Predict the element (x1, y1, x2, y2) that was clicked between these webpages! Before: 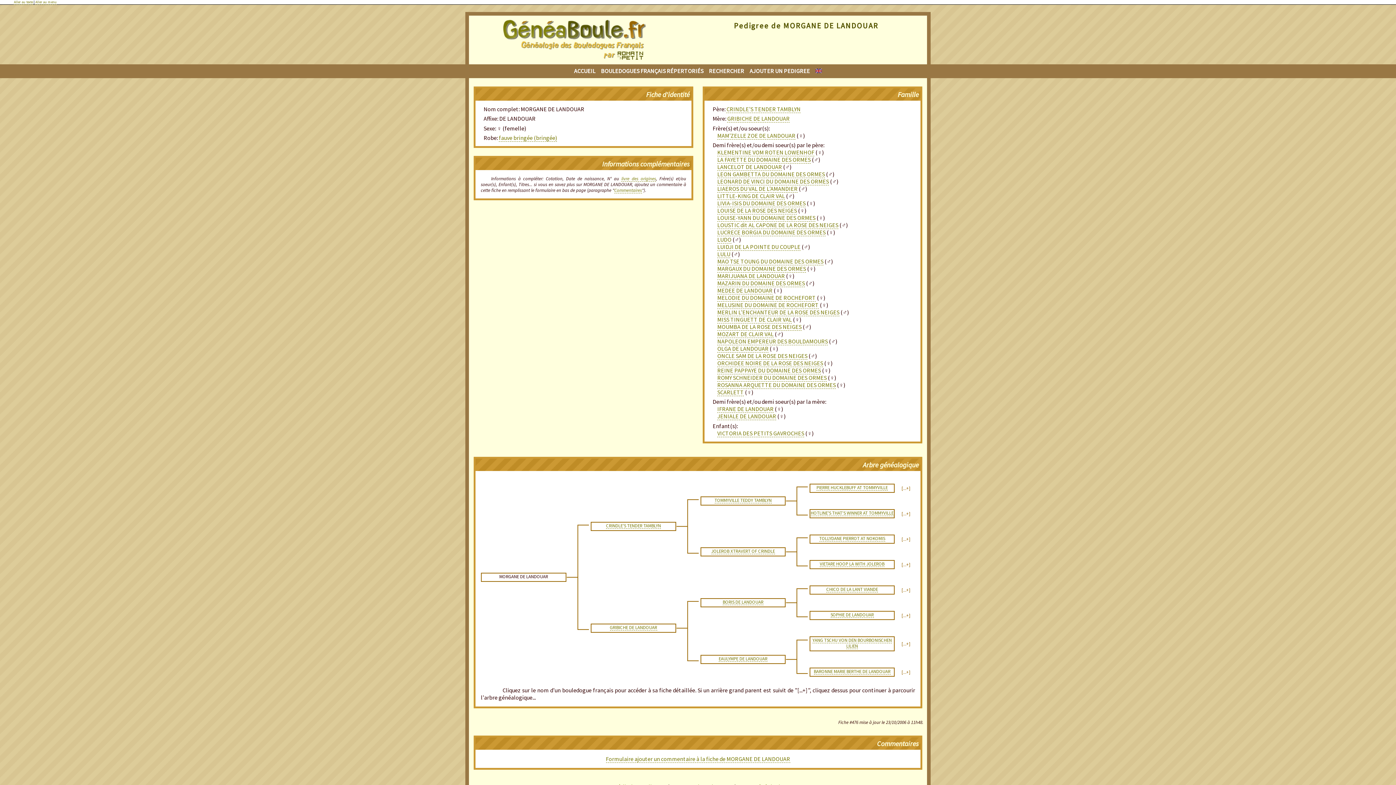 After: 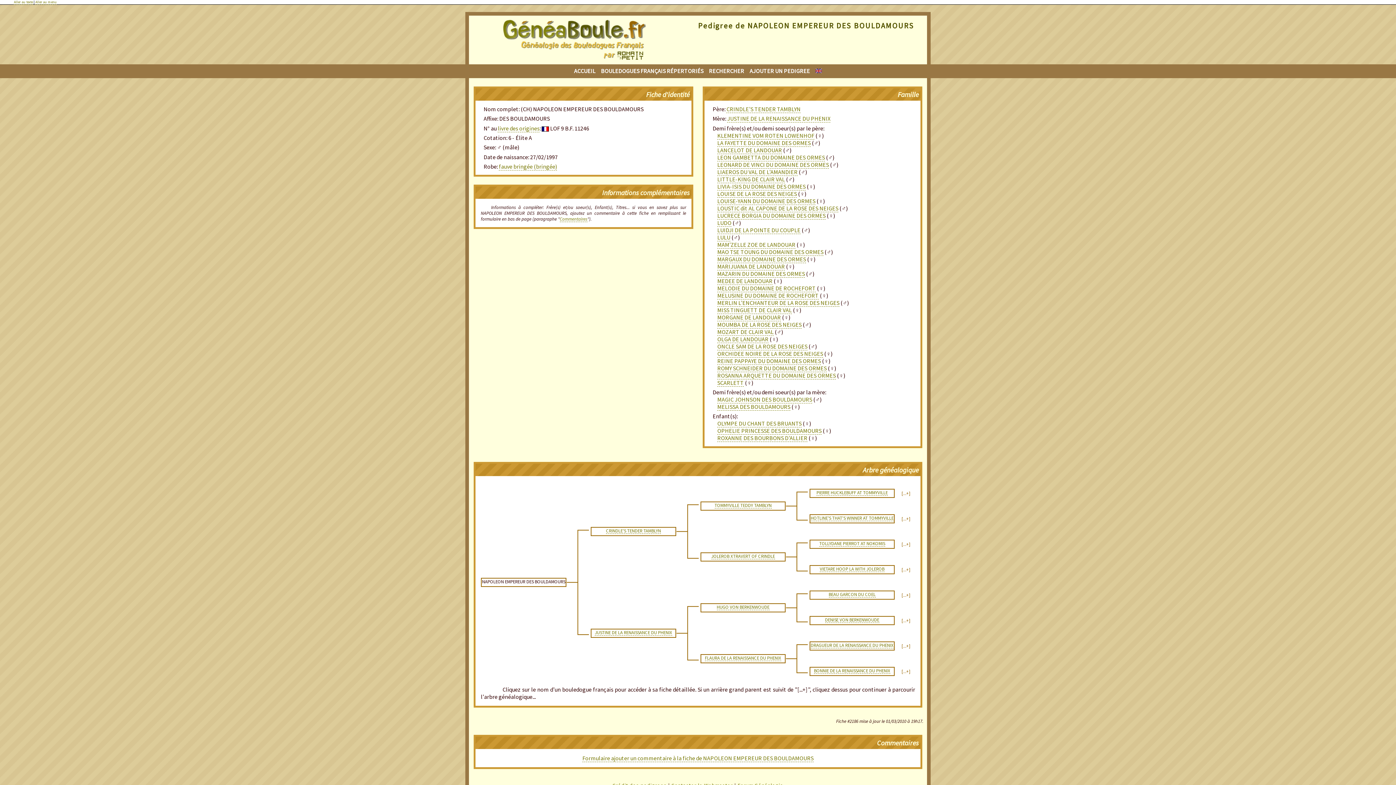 Action: bbox: (717, 337, 828, 345) label: NAPOLEON EMPEREUR DES BOULDAMOURS